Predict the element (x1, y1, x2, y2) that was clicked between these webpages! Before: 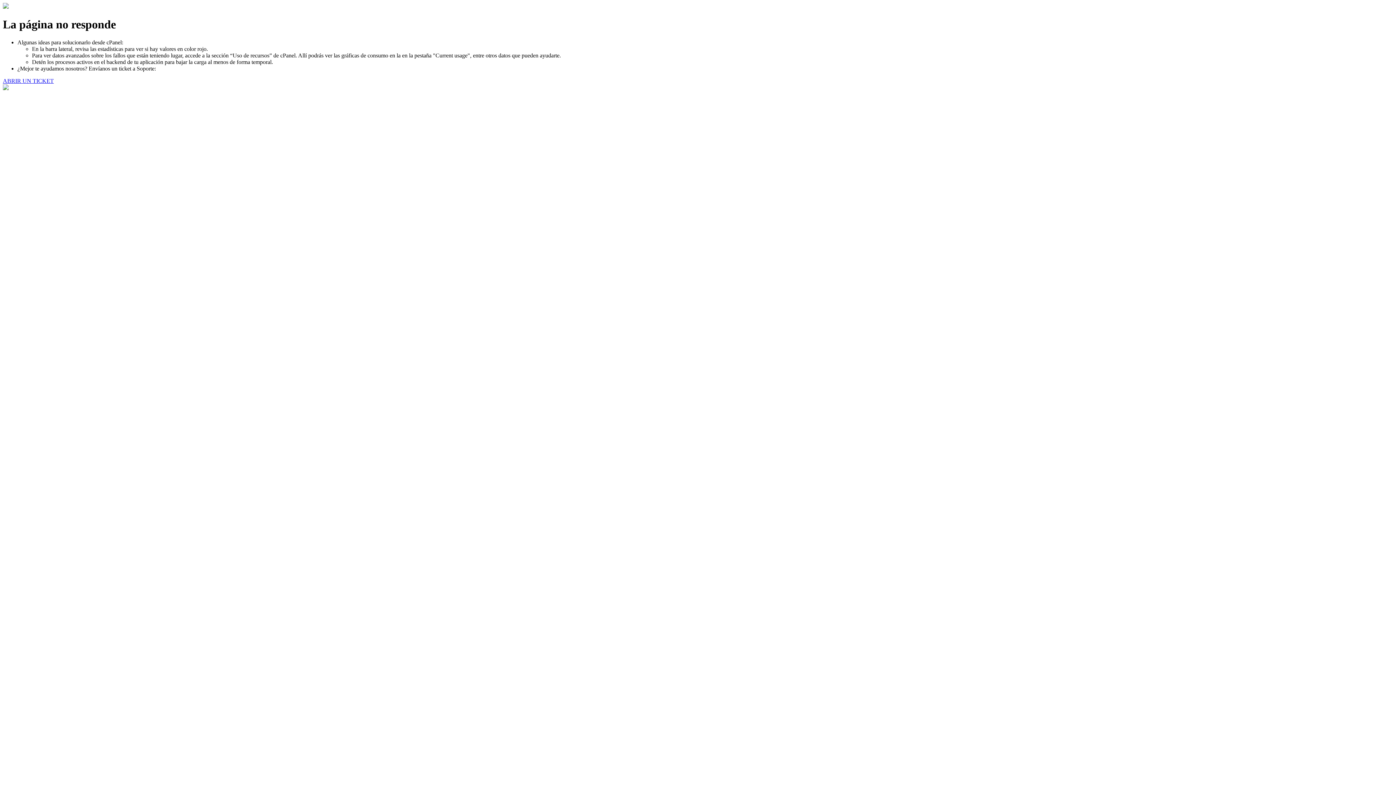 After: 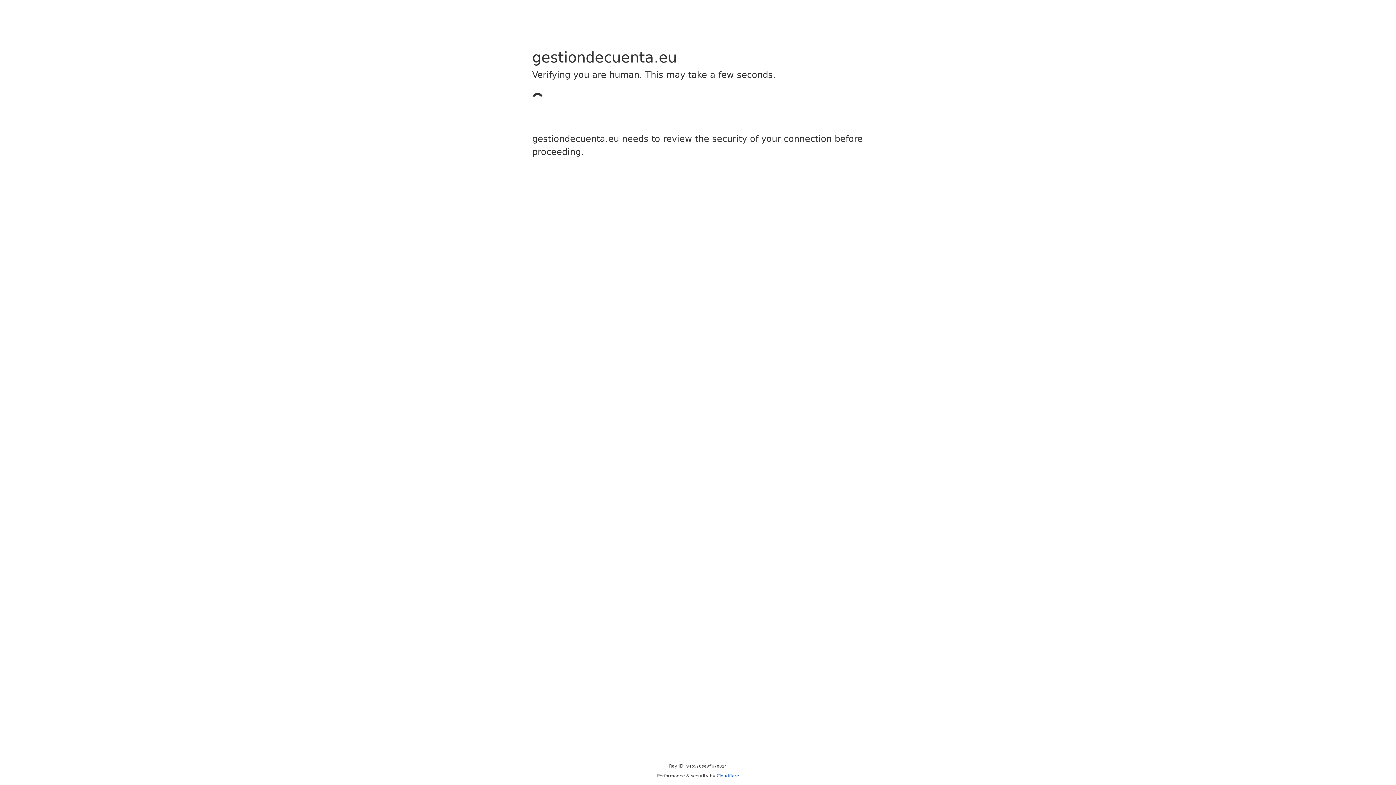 Action: label: ABRIR UN TICKET bbox: (2, 77, 53, 83)